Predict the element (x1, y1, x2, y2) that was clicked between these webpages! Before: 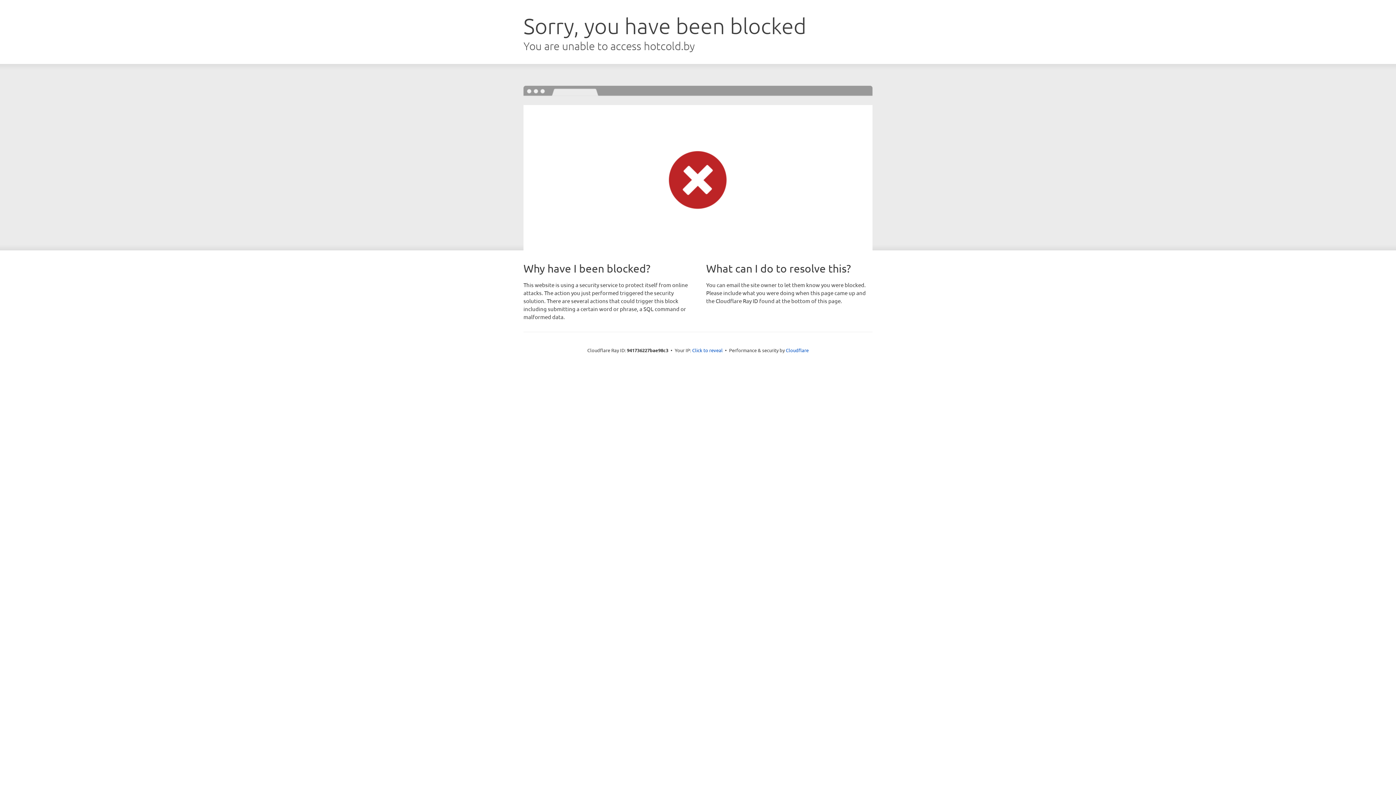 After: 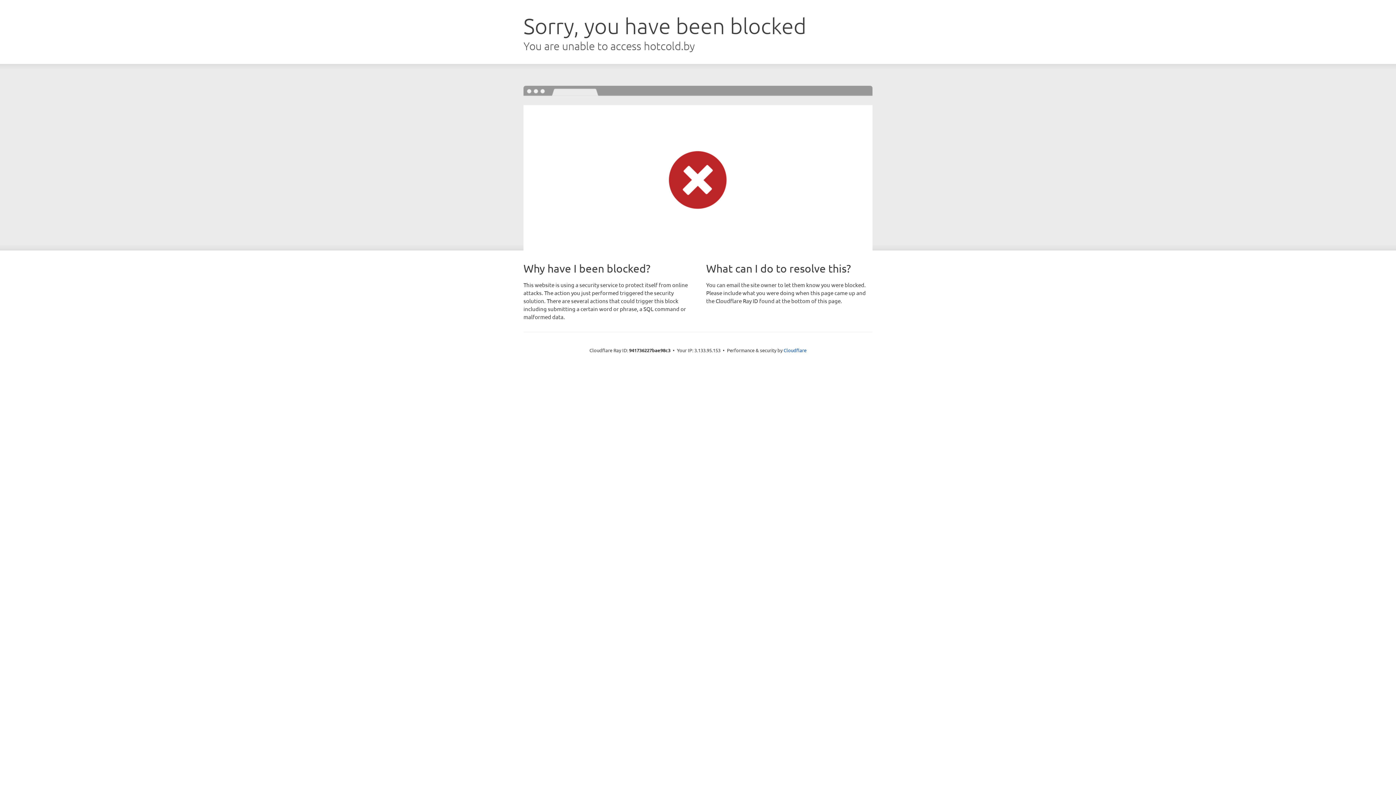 Action: label: Click to reveal bbox: (692, 346, 722, 353)